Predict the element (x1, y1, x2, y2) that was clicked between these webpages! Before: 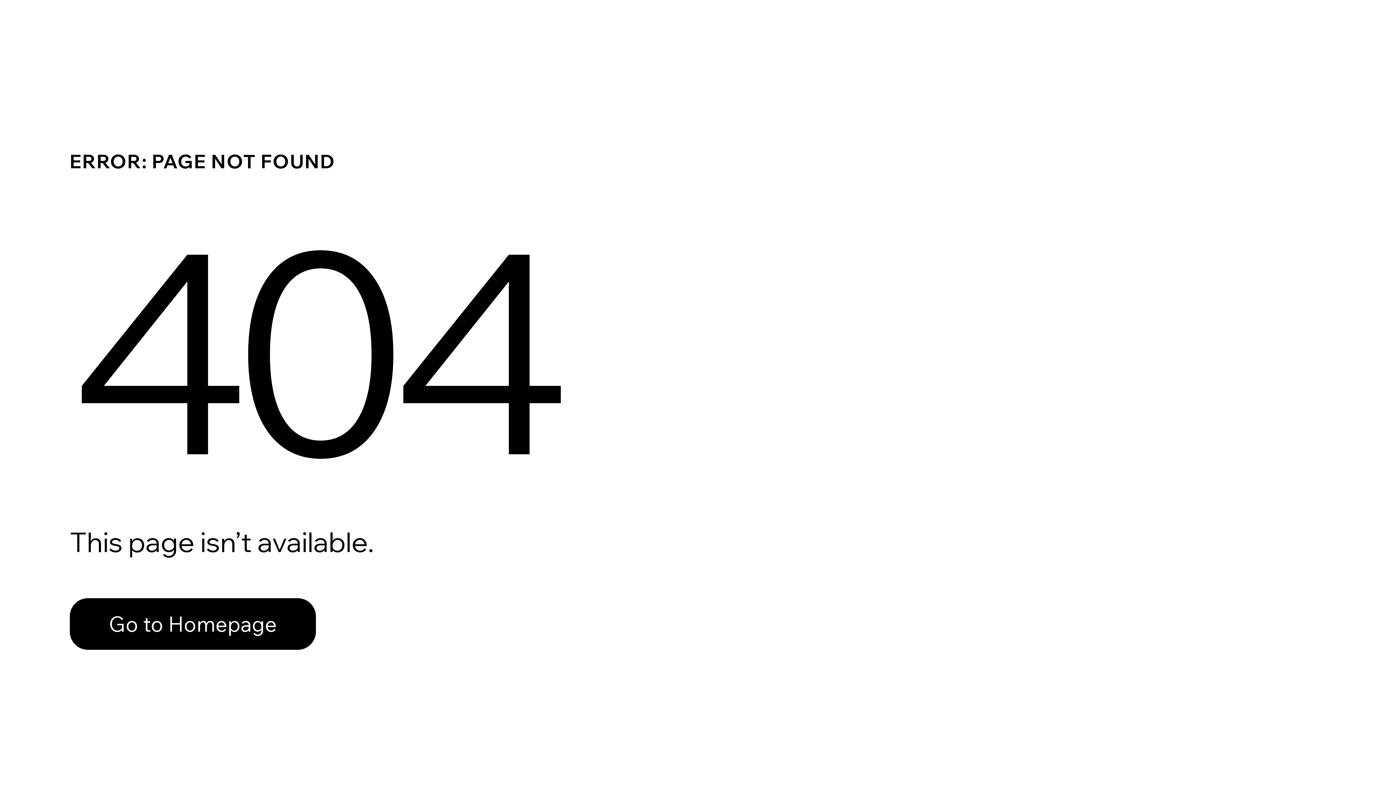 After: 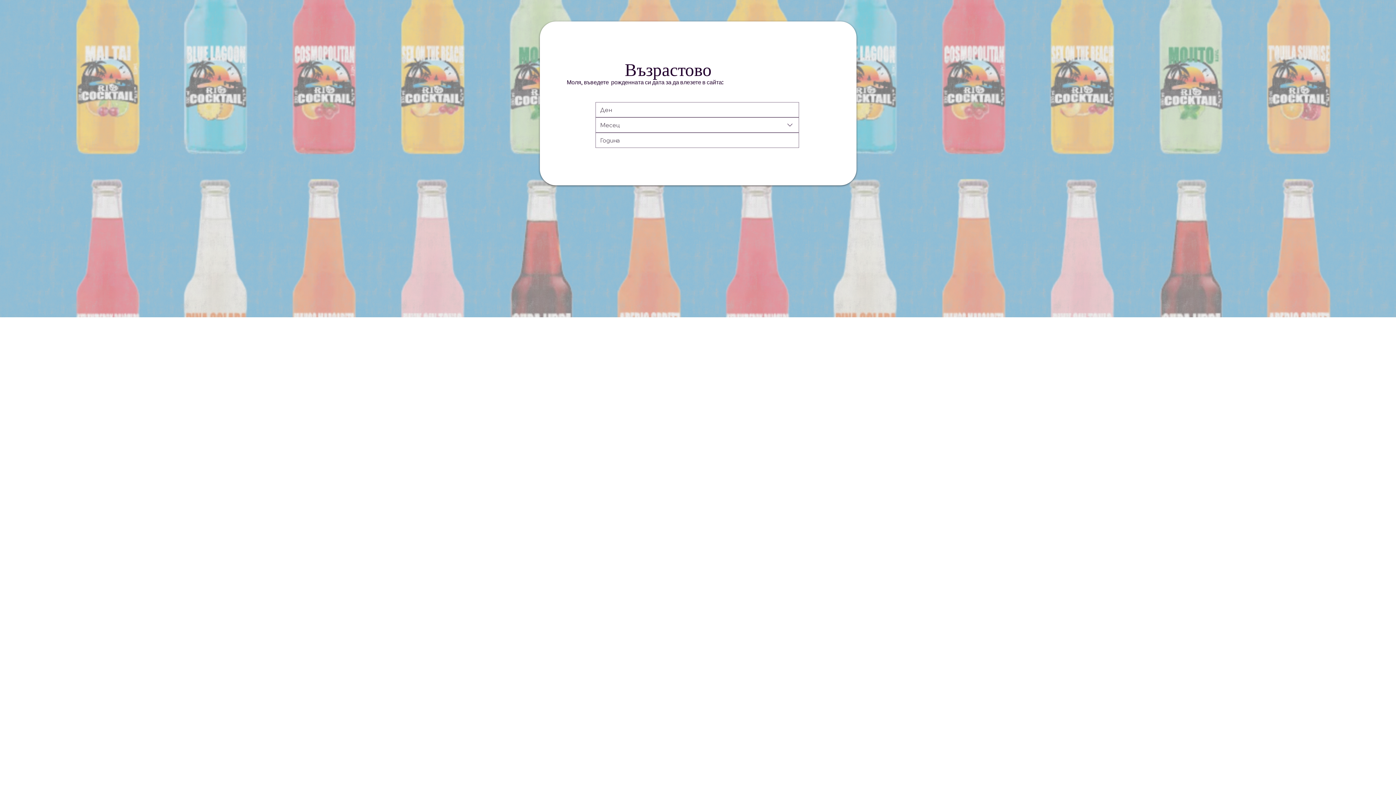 Action: bbox: (69, 582, 768, 659) label: Go to Homepage